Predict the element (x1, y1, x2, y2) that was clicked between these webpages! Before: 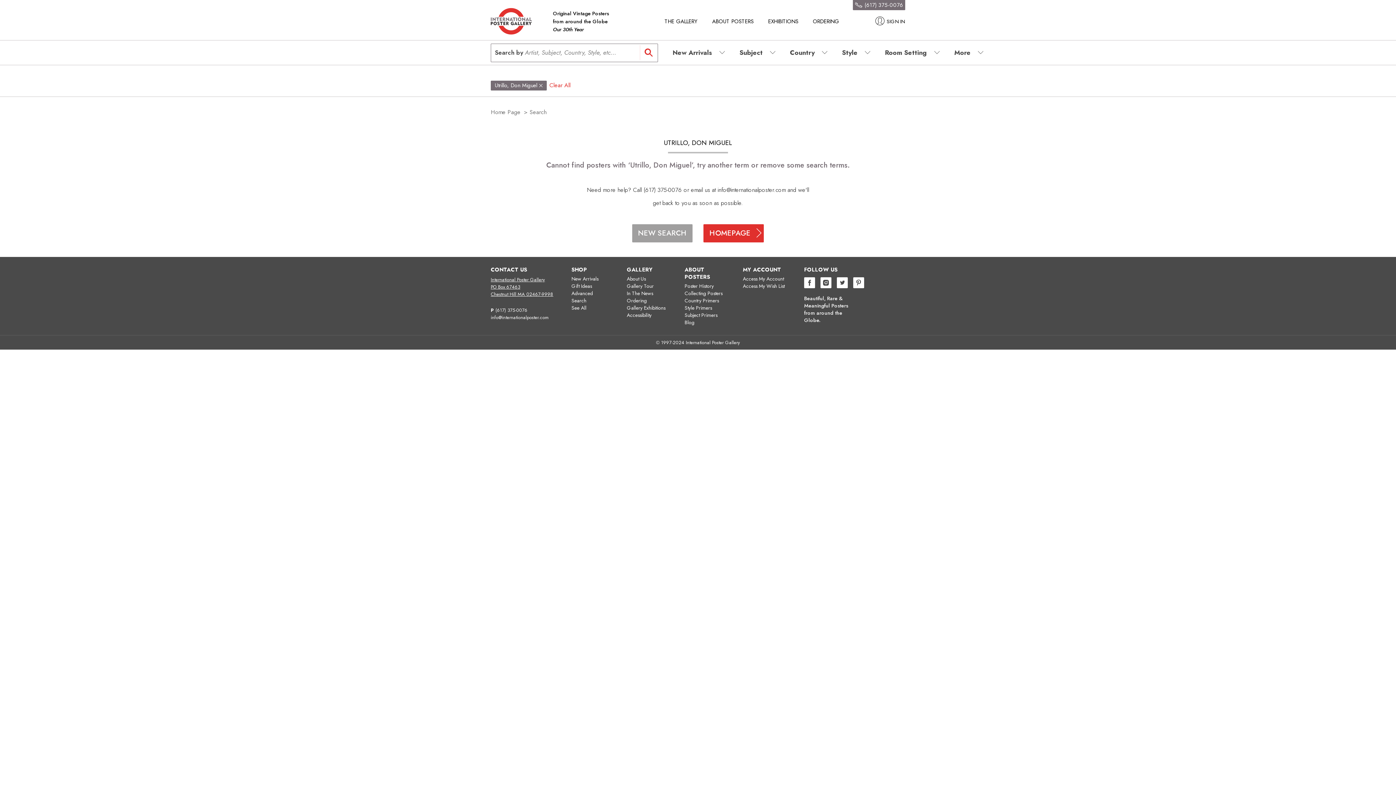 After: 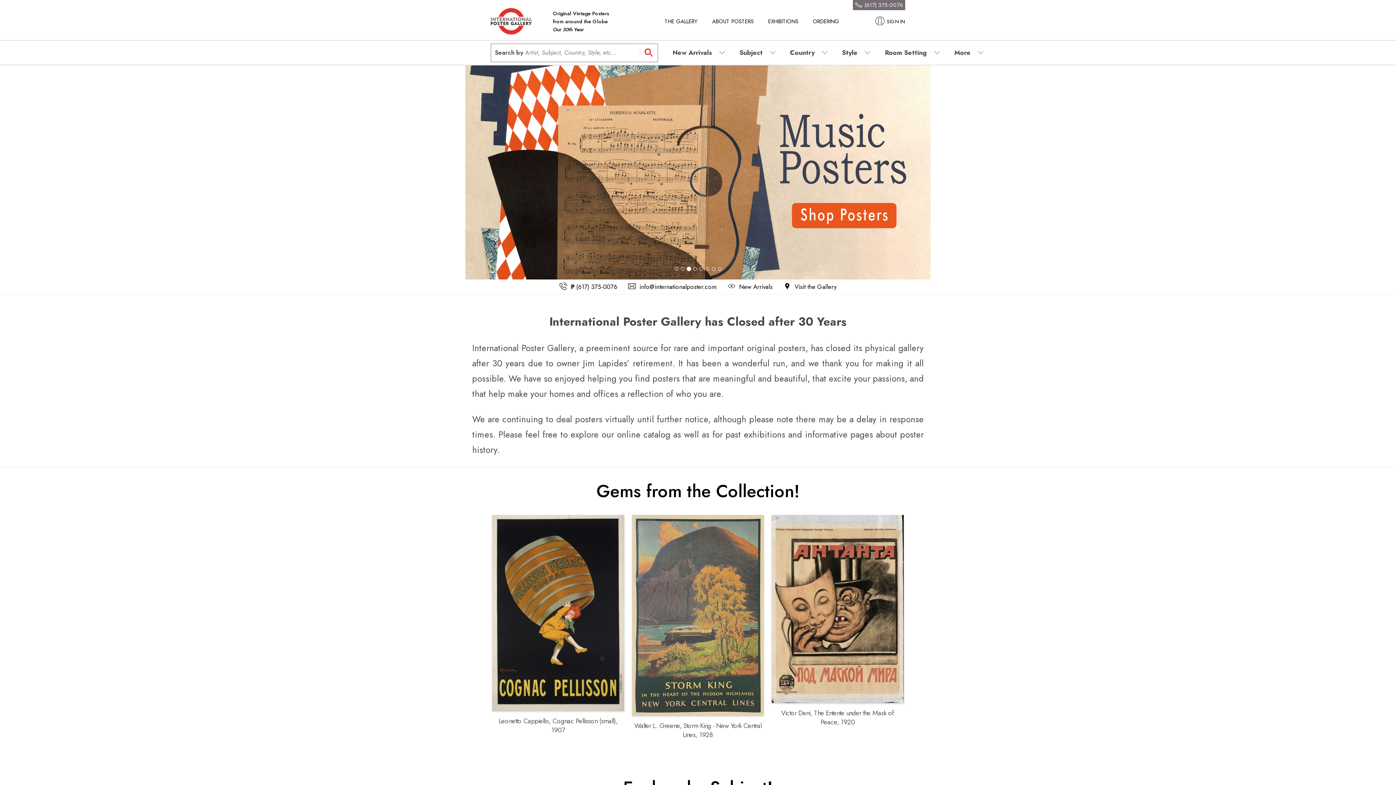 Action: label: Home Page bbox: (490, 107, 520, 116)